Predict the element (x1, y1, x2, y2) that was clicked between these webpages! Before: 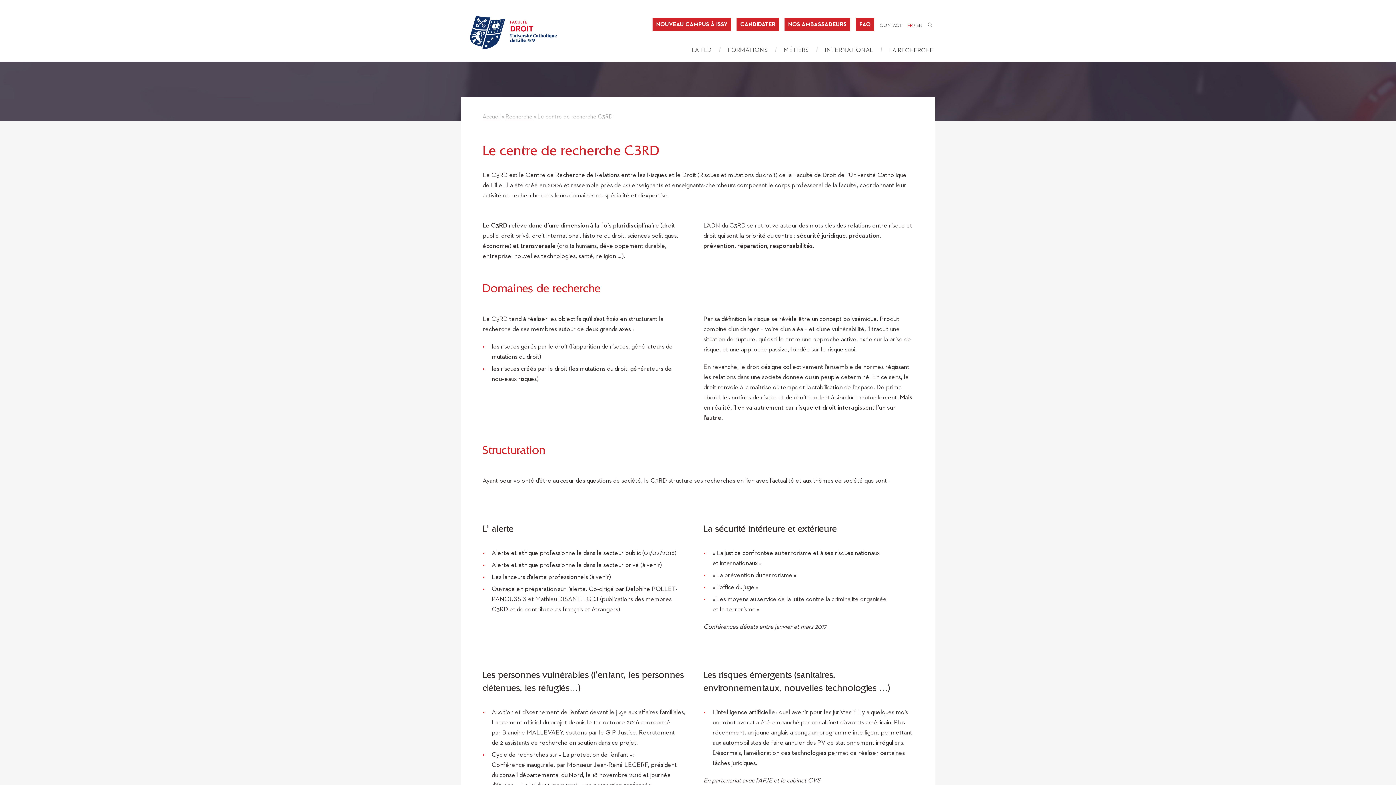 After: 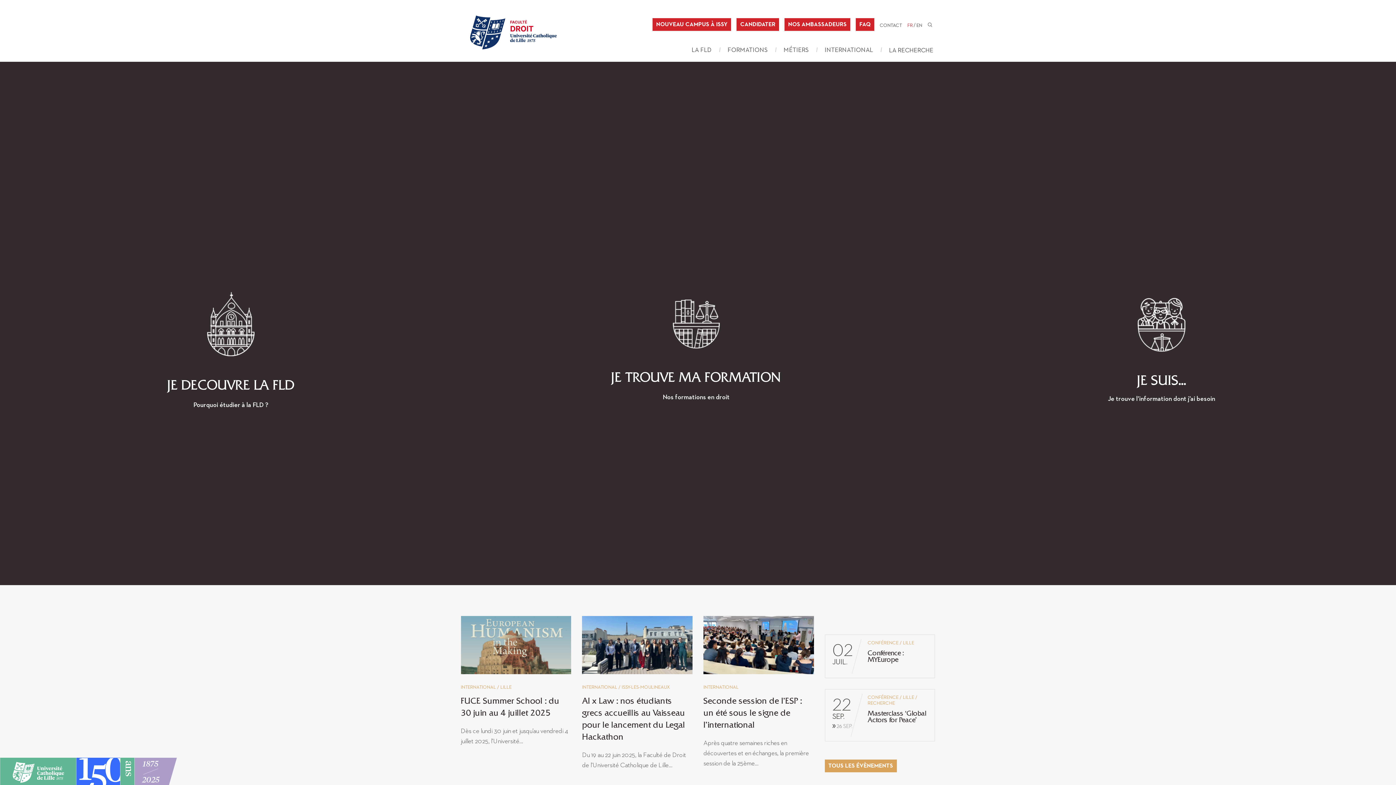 Action: bbox: (460, 53, 566, 59)